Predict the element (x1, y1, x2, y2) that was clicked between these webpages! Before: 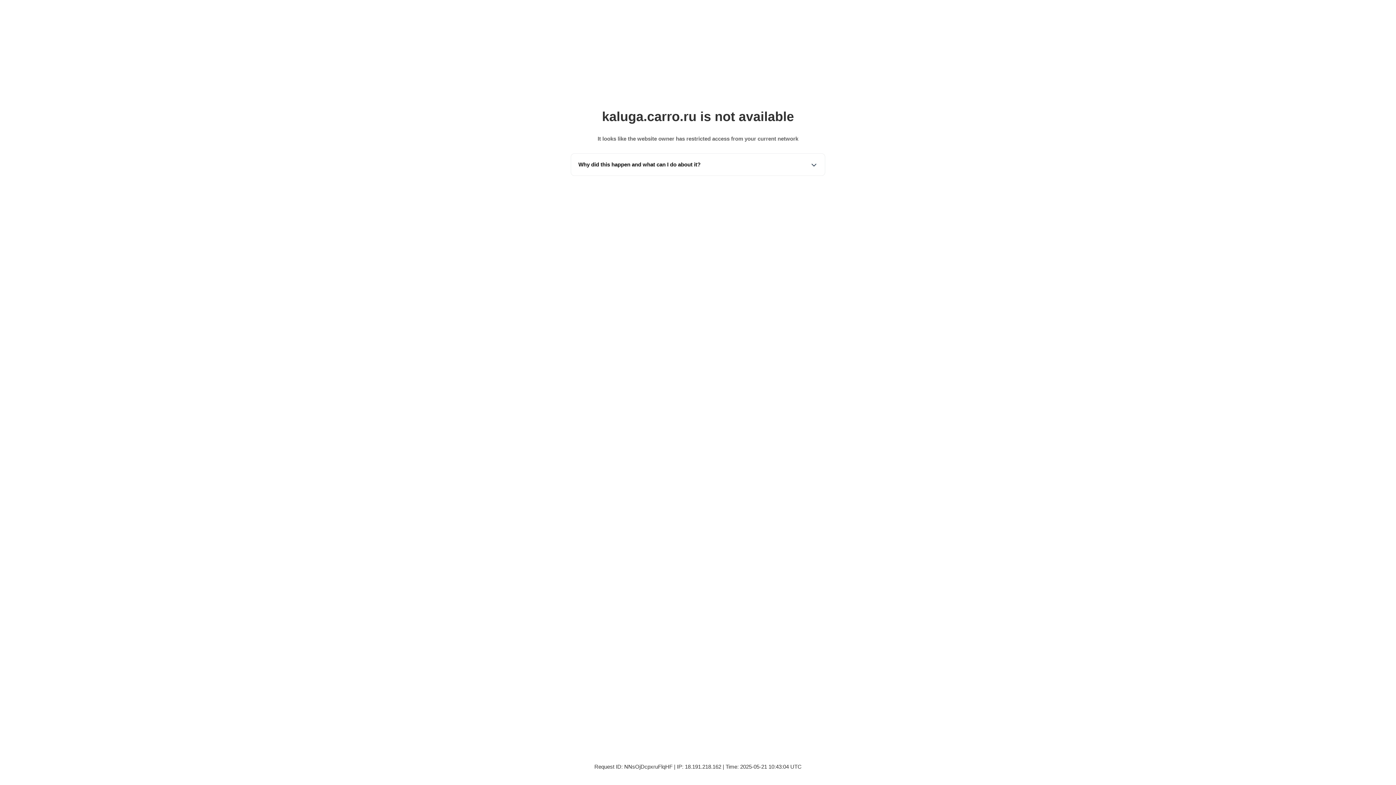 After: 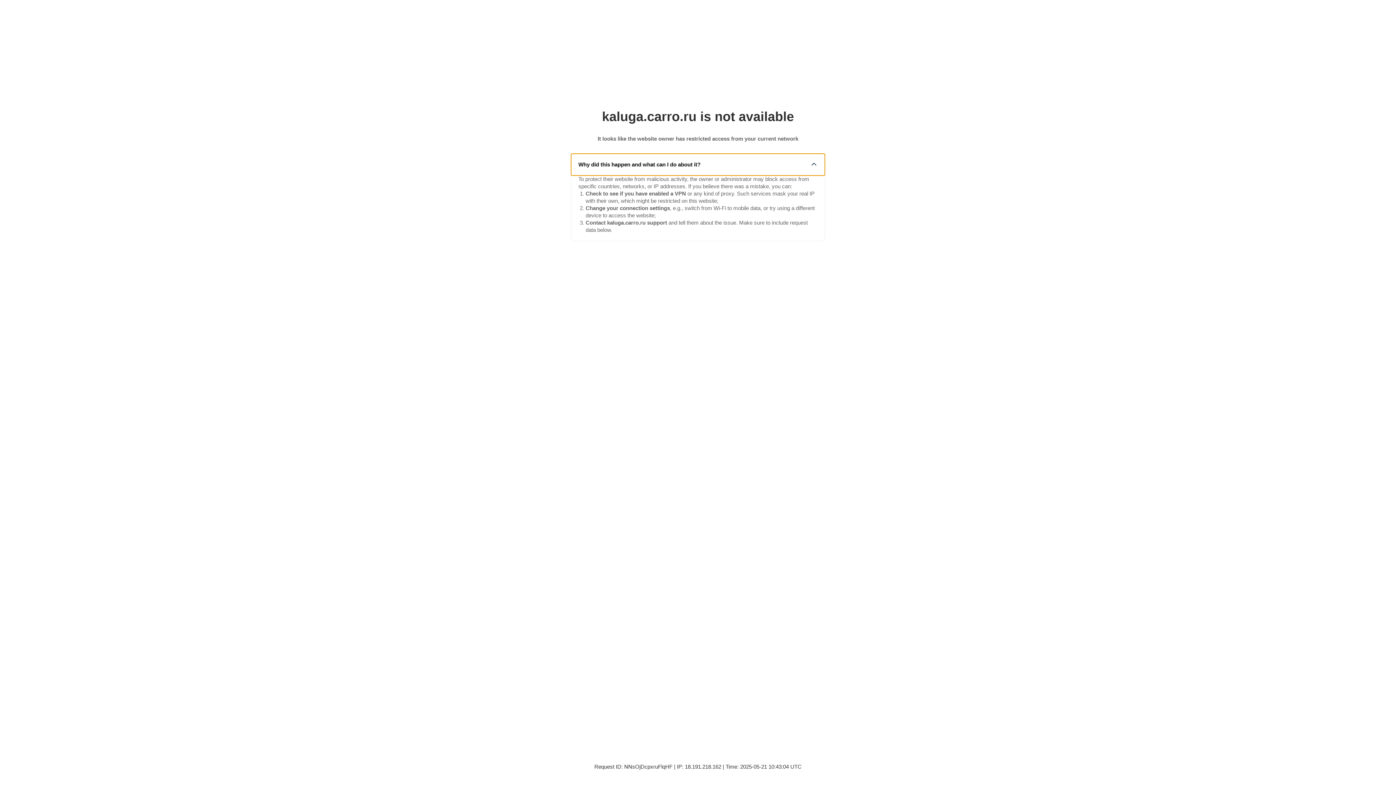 Action: label: Why did this happen and what can I do about it? bbox: (571, 153, 825, 175)